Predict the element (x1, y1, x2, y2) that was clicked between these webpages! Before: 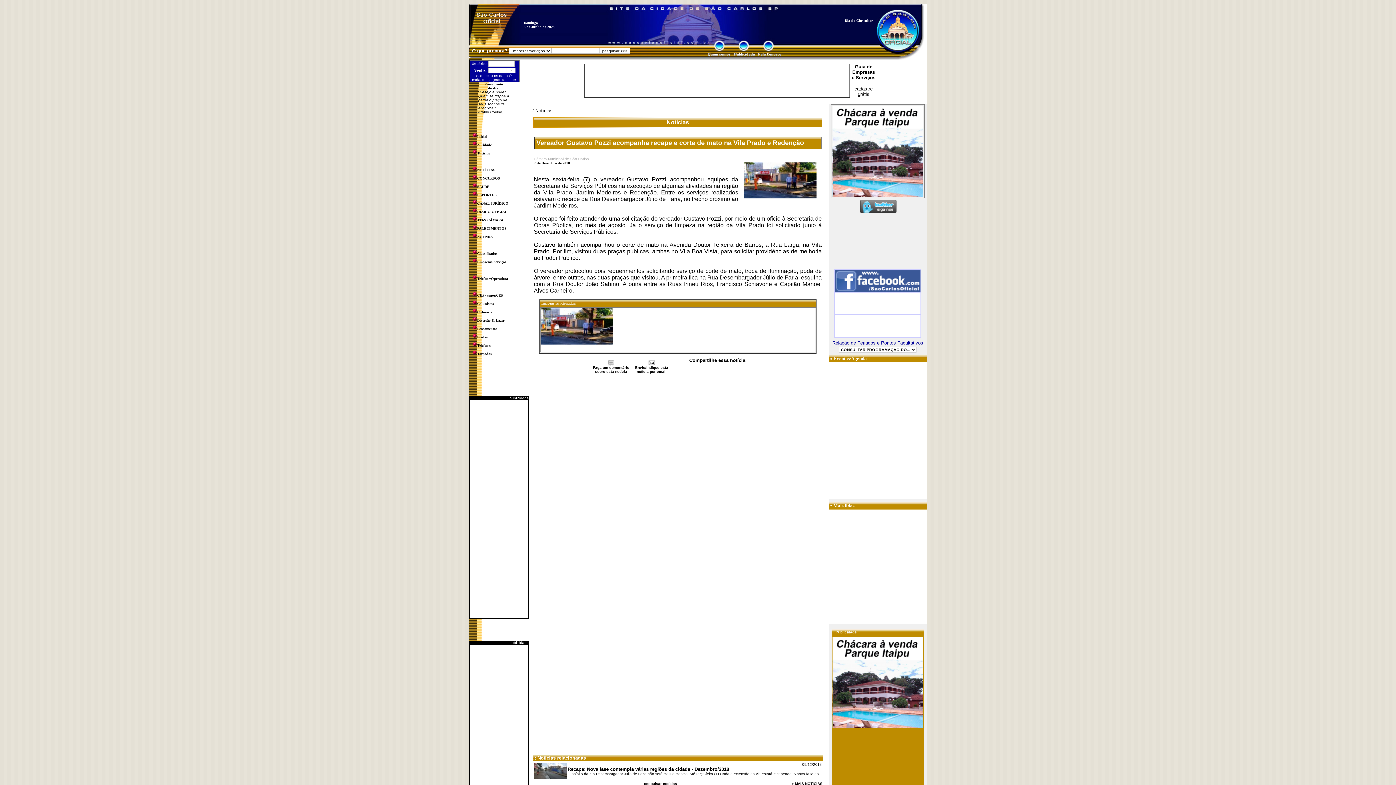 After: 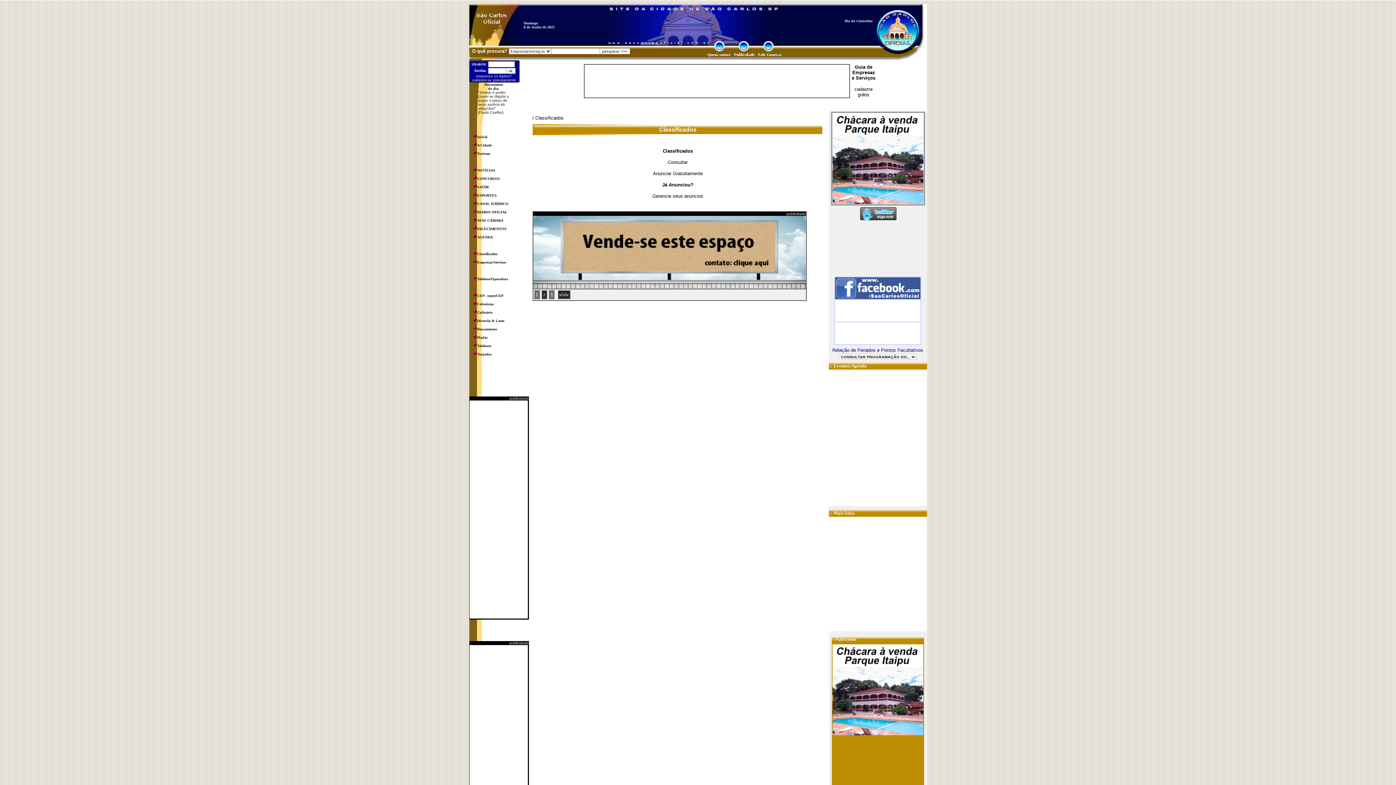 Action: bbox: (477, 251, 497, 255) label: Classificados